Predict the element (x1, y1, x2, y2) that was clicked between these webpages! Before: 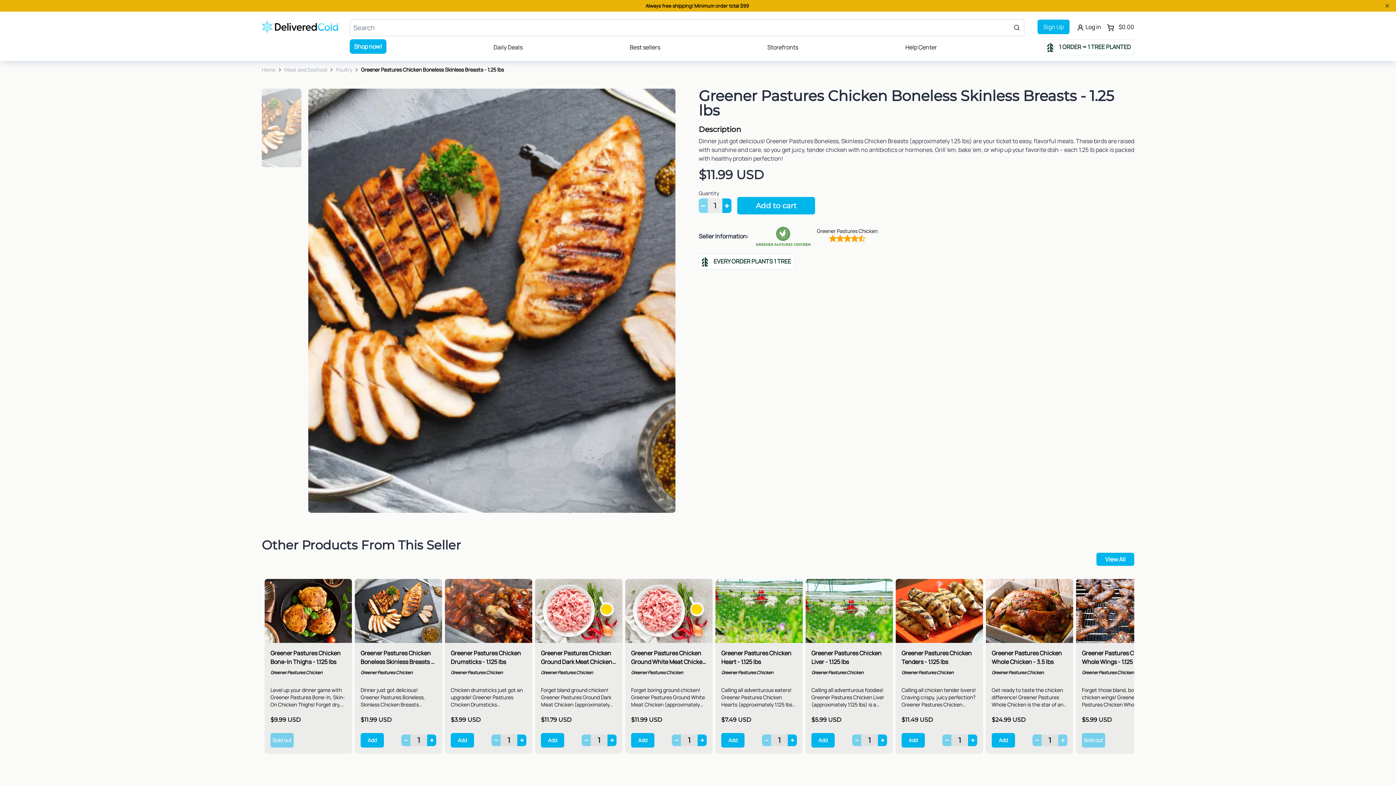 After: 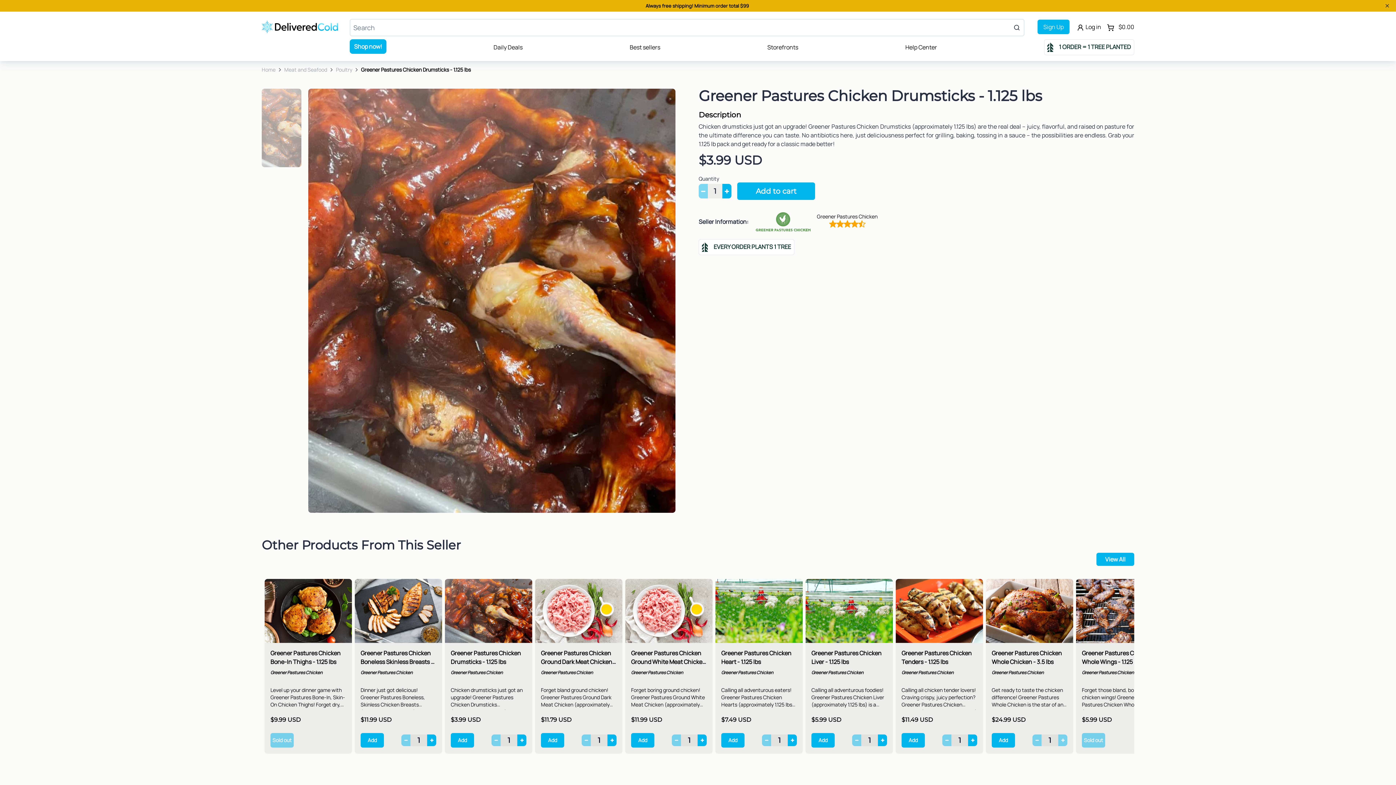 Action: label: Greener Pastures Chicken Drumsticks - 1.125 lbs

Greener Pastures Chicken

Chicken drumsticks just got an upgrade! Greener Pastures Chicken Drumsticks (approximately 1.125 lbs) are the real deal – juicy, flavorful, and raised on pasture for the ultimate difference you can taste. No antibiotics here, just deliciousness perfect for grilling, baking, tossing in a sauce – the possibilities are endless. Grab your 1.125 lb pack and get ready for a classic made better!

$3.99 USD bbox: (445, 643, 532, 724)